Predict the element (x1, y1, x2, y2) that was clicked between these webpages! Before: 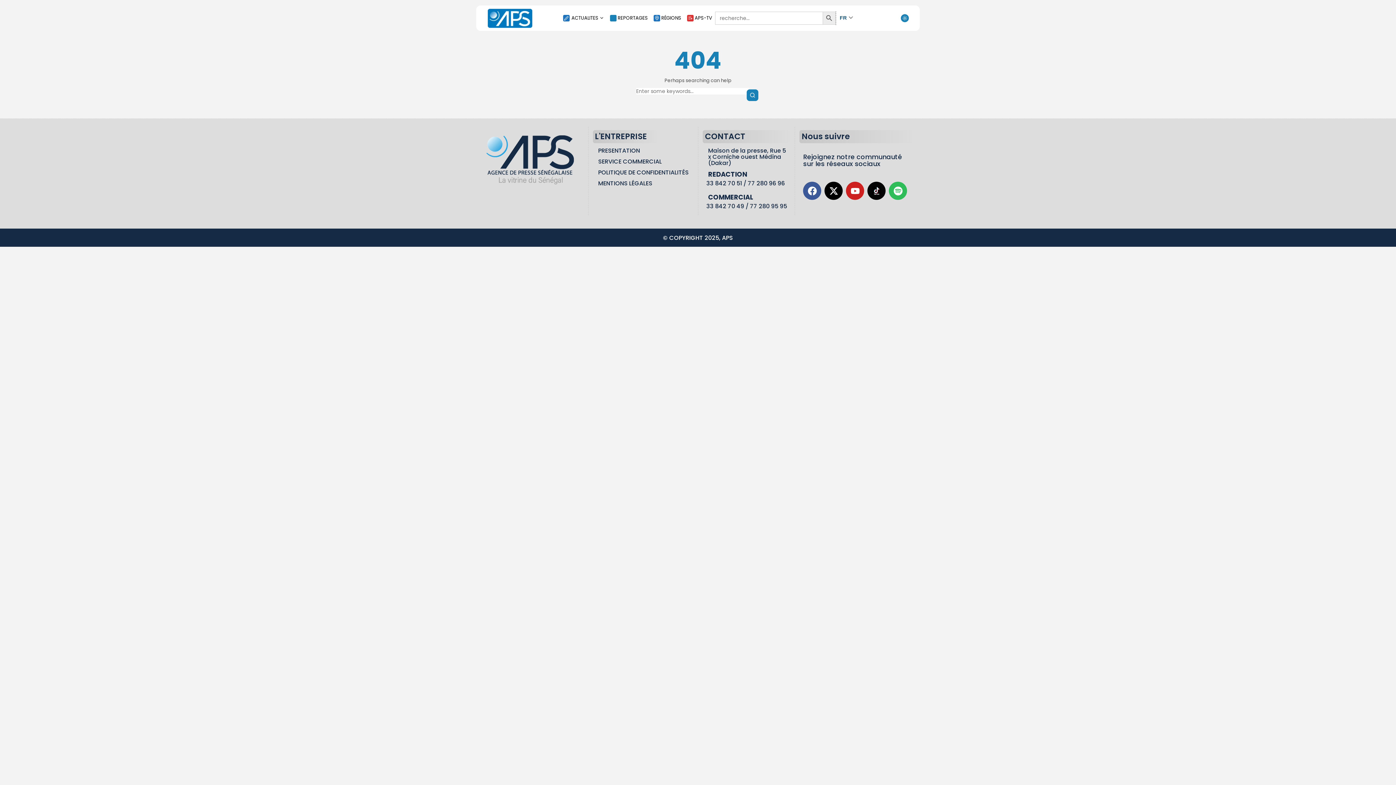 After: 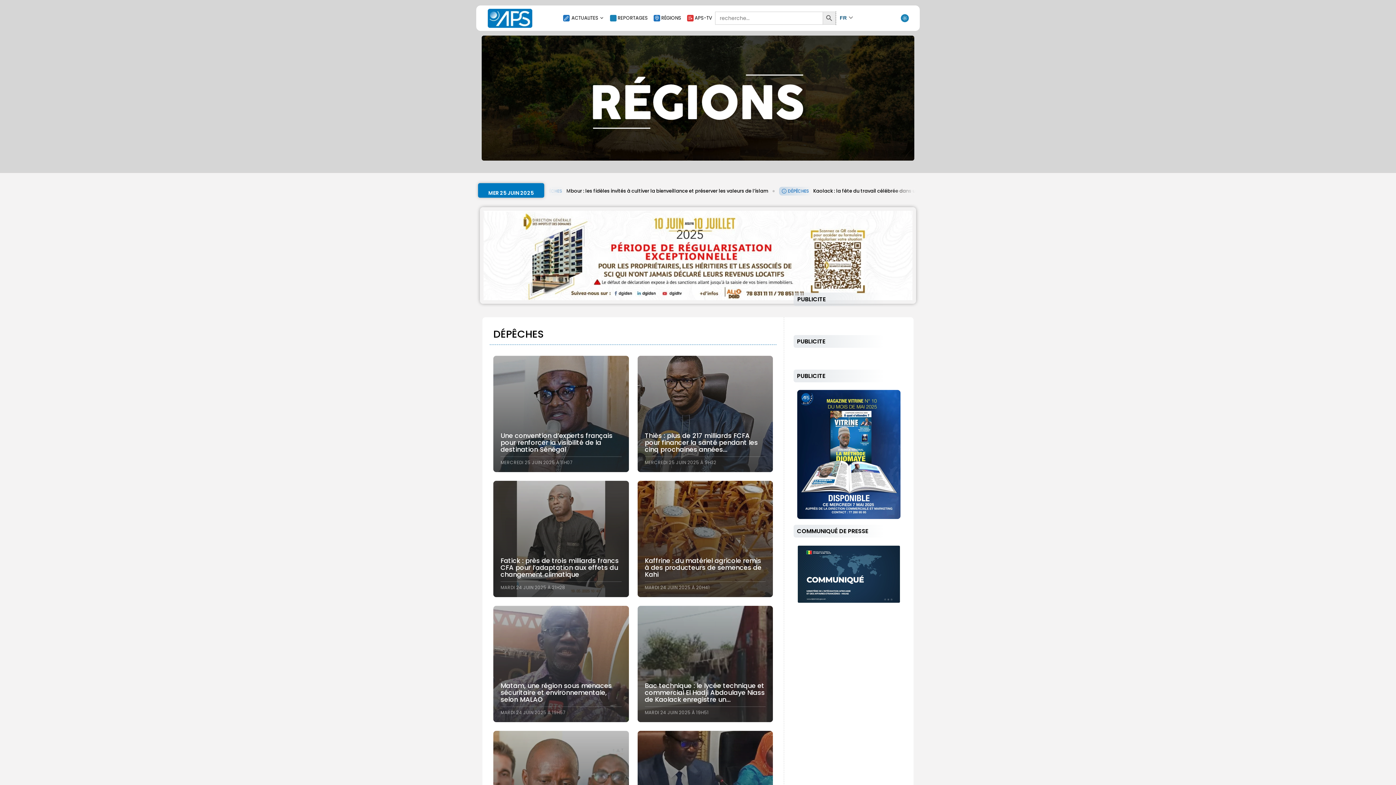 Action: label: RÉGIONS bbox: (650, 13, 684, 23)